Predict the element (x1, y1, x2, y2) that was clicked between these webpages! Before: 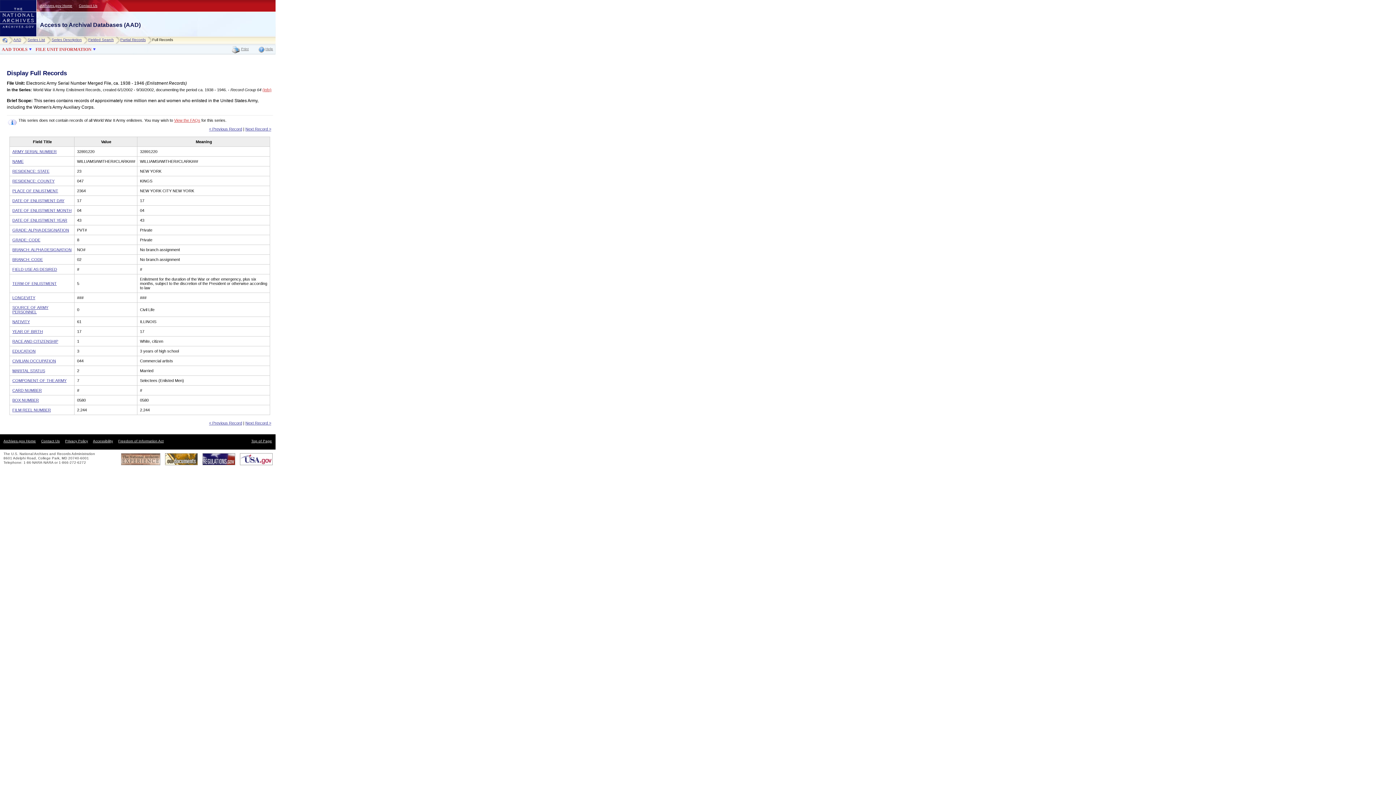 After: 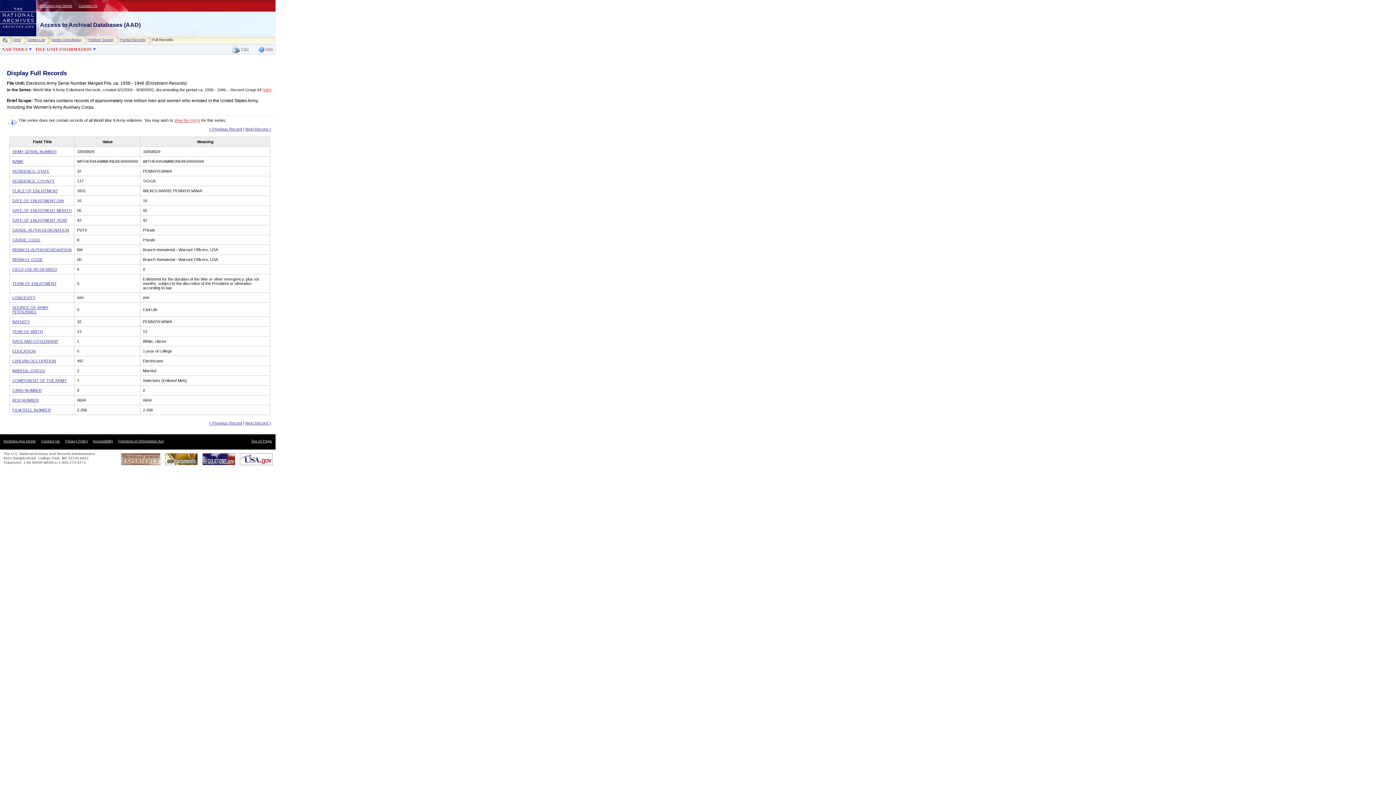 Action: label: Next Record > bbox: (245, 126, 271, 131)